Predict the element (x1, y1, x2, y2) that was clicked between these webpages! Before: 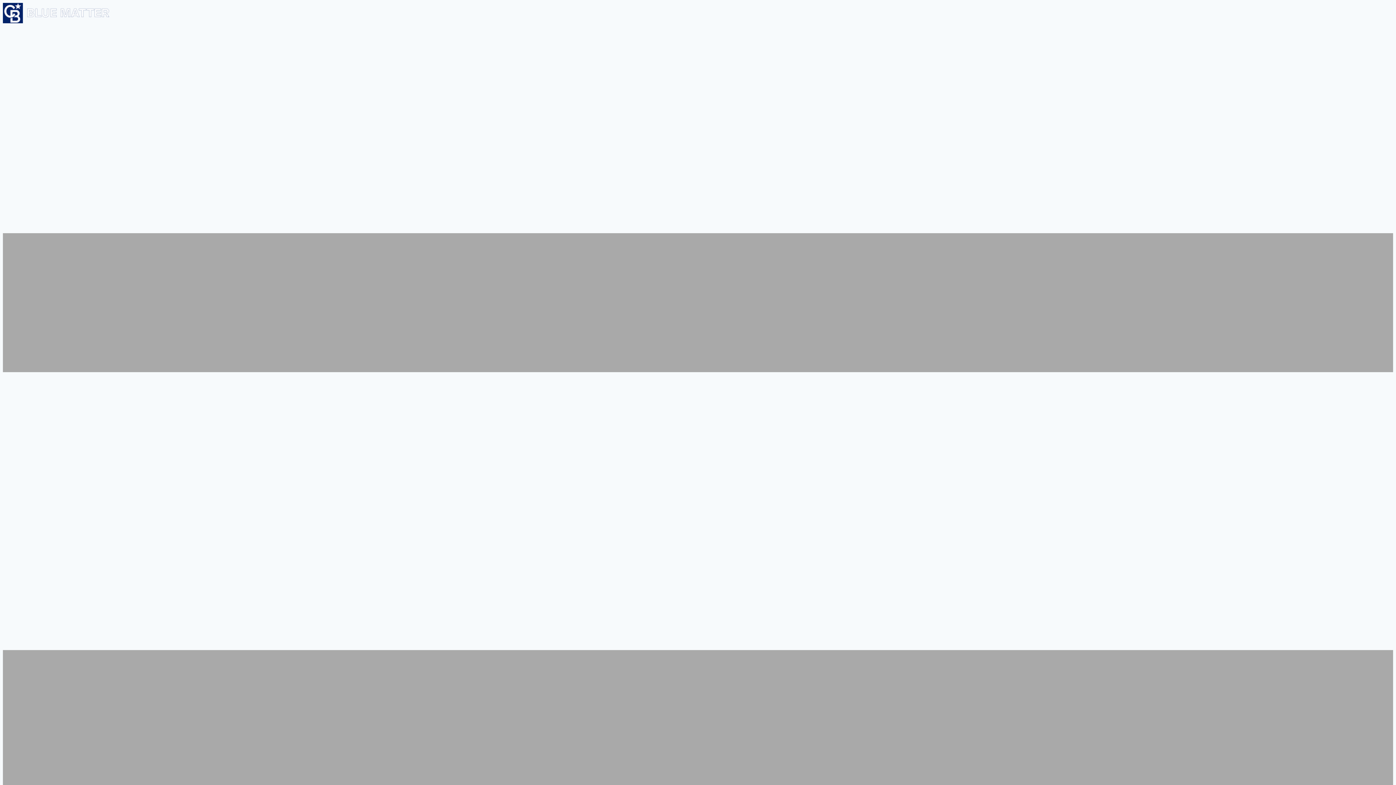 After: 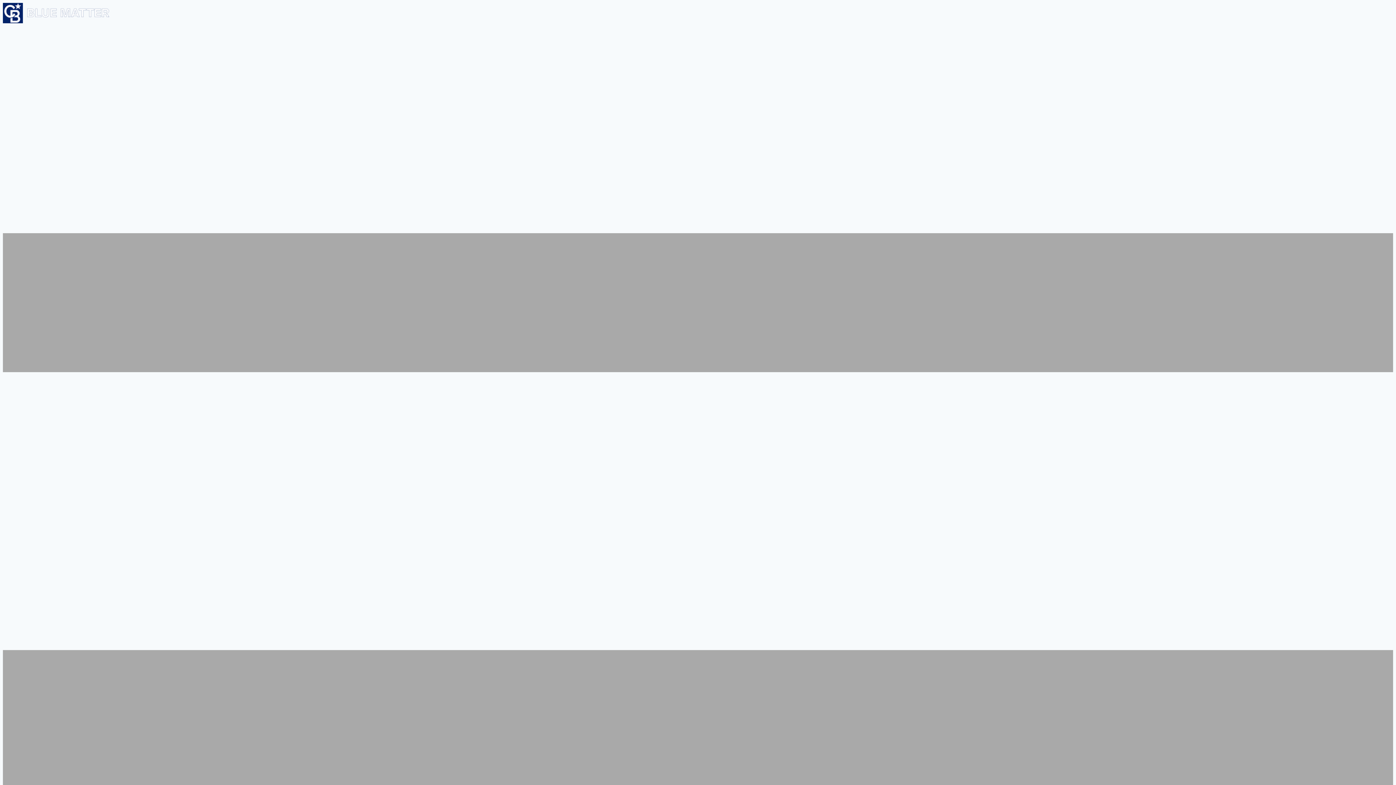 Action: bbox: (2, 18, 110, 24)